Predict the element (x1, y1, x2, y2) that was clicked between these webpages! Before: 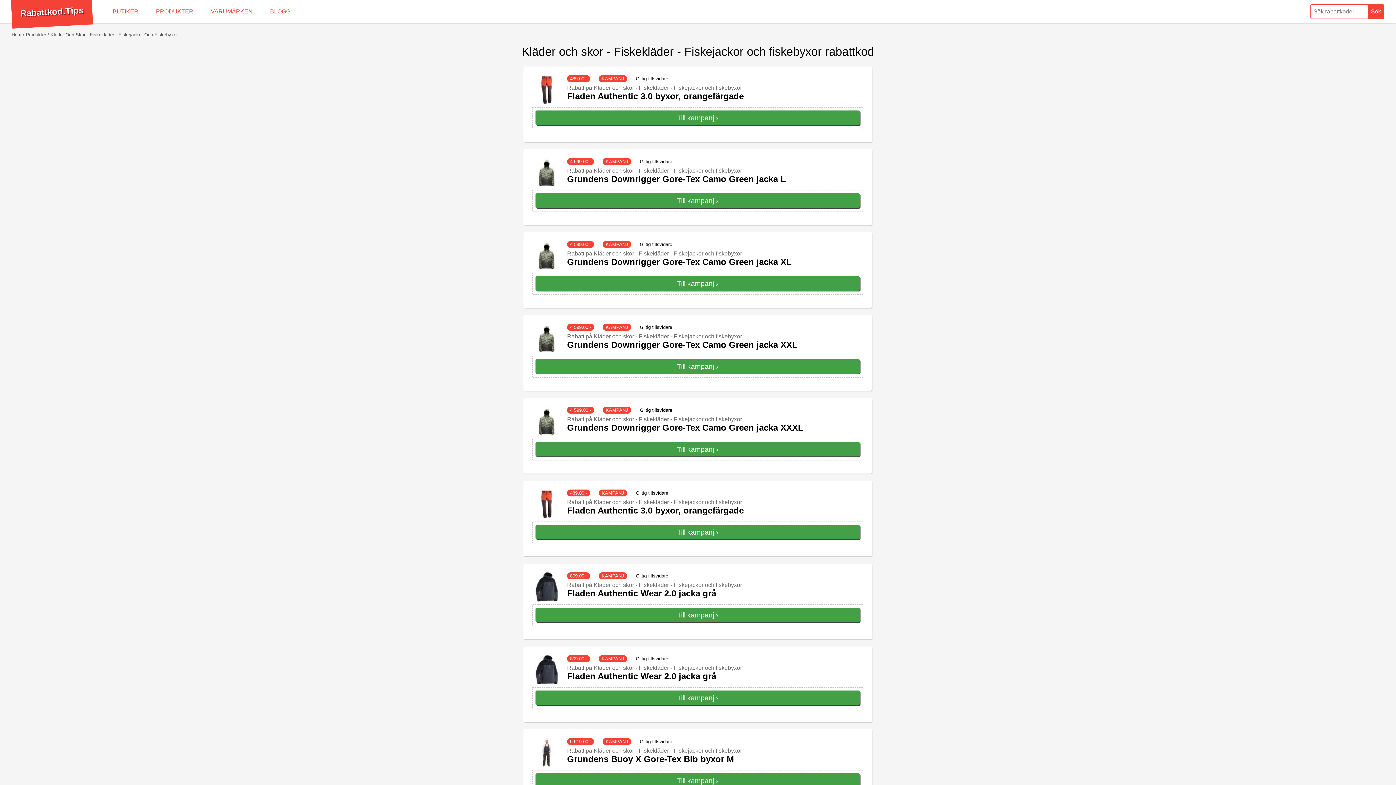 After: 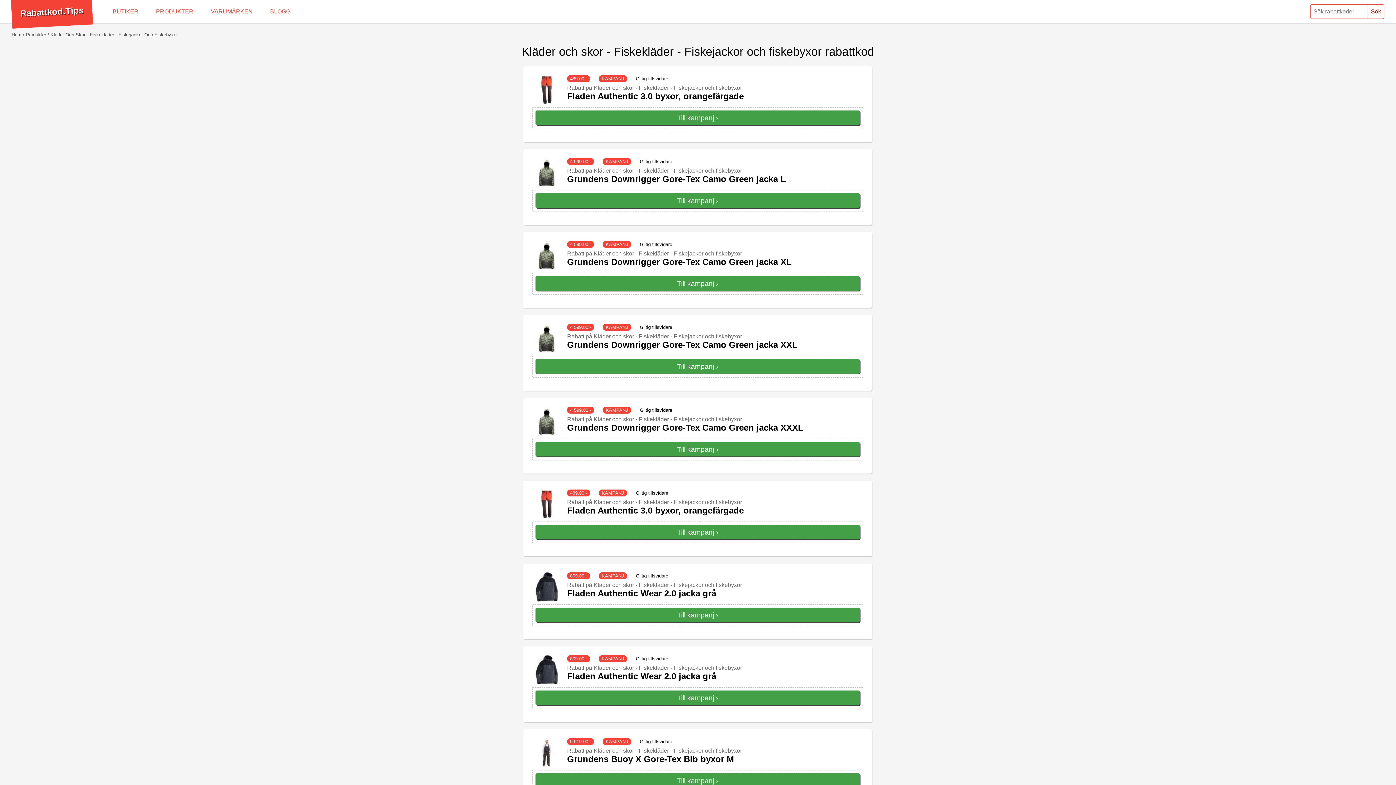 Action: label: Sök bbox: (1368, 4, 1384, 18)